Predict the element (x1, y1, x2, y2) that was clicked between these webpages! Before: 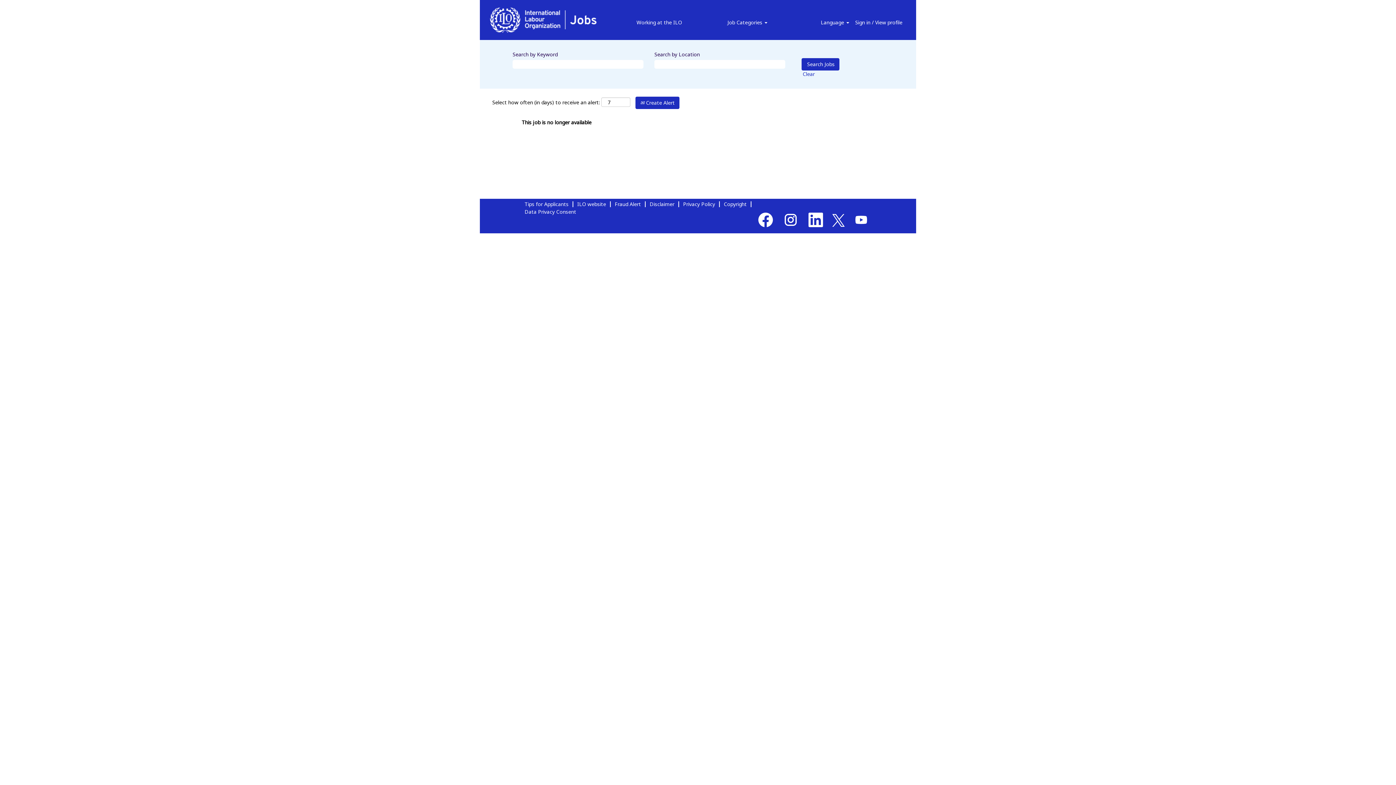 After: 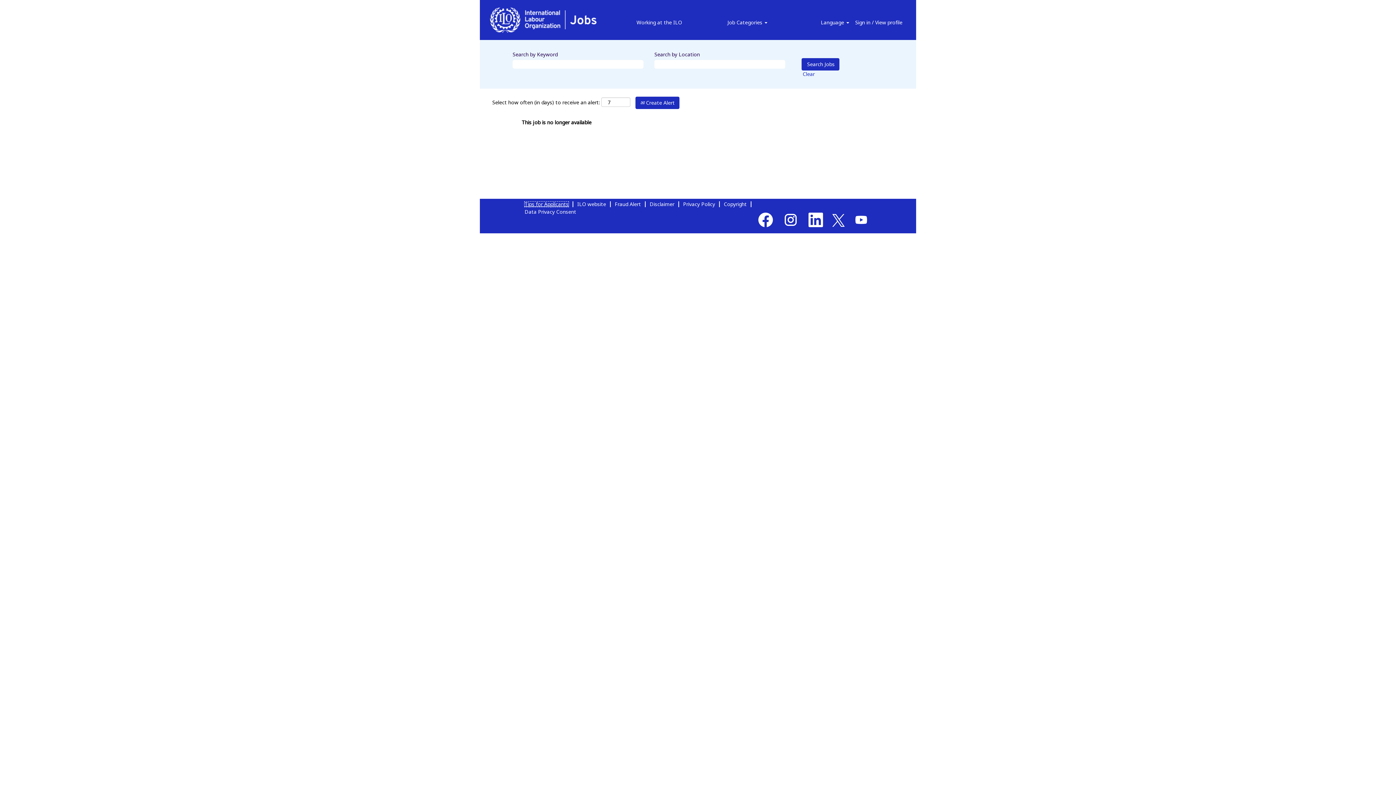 Action: bbox: (524, 201, 569, 207) label: Tips for Applicants